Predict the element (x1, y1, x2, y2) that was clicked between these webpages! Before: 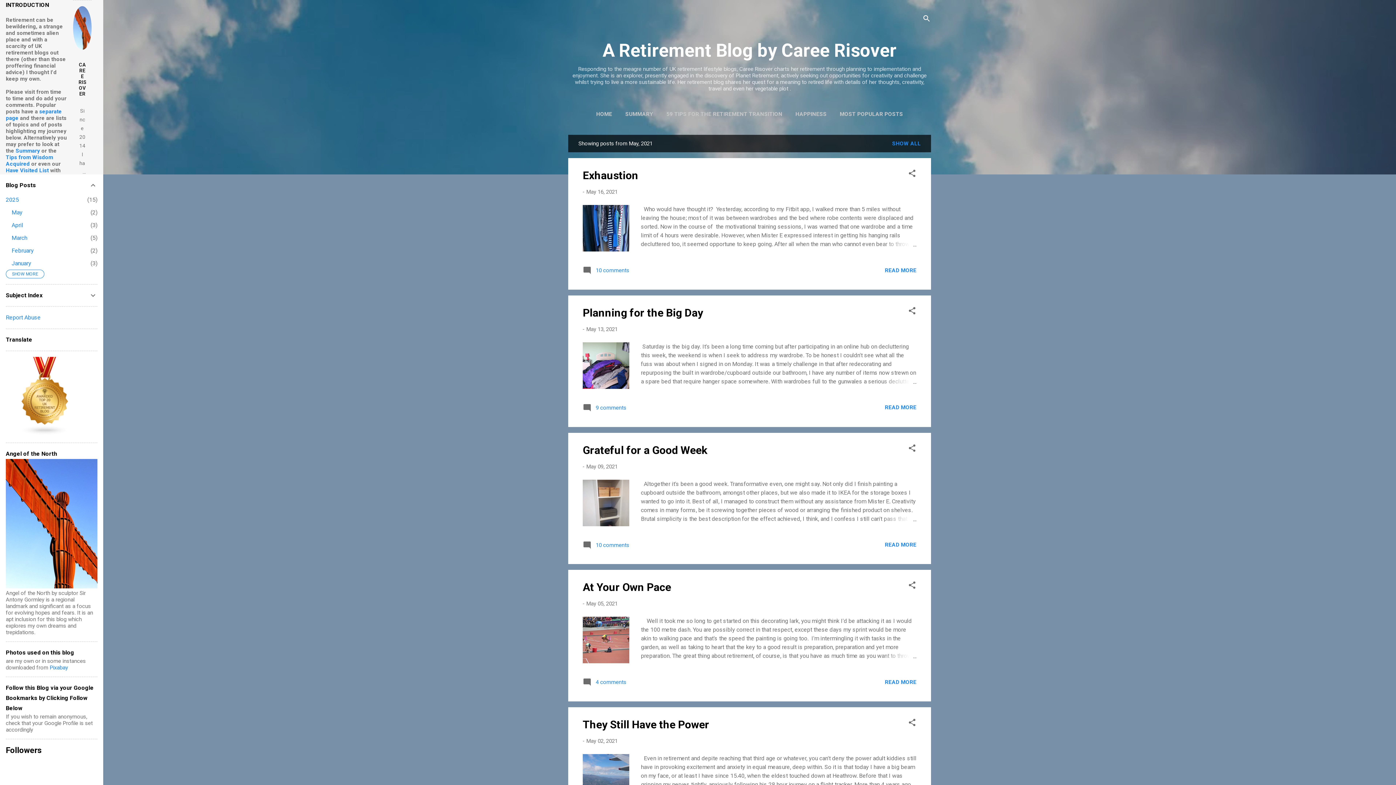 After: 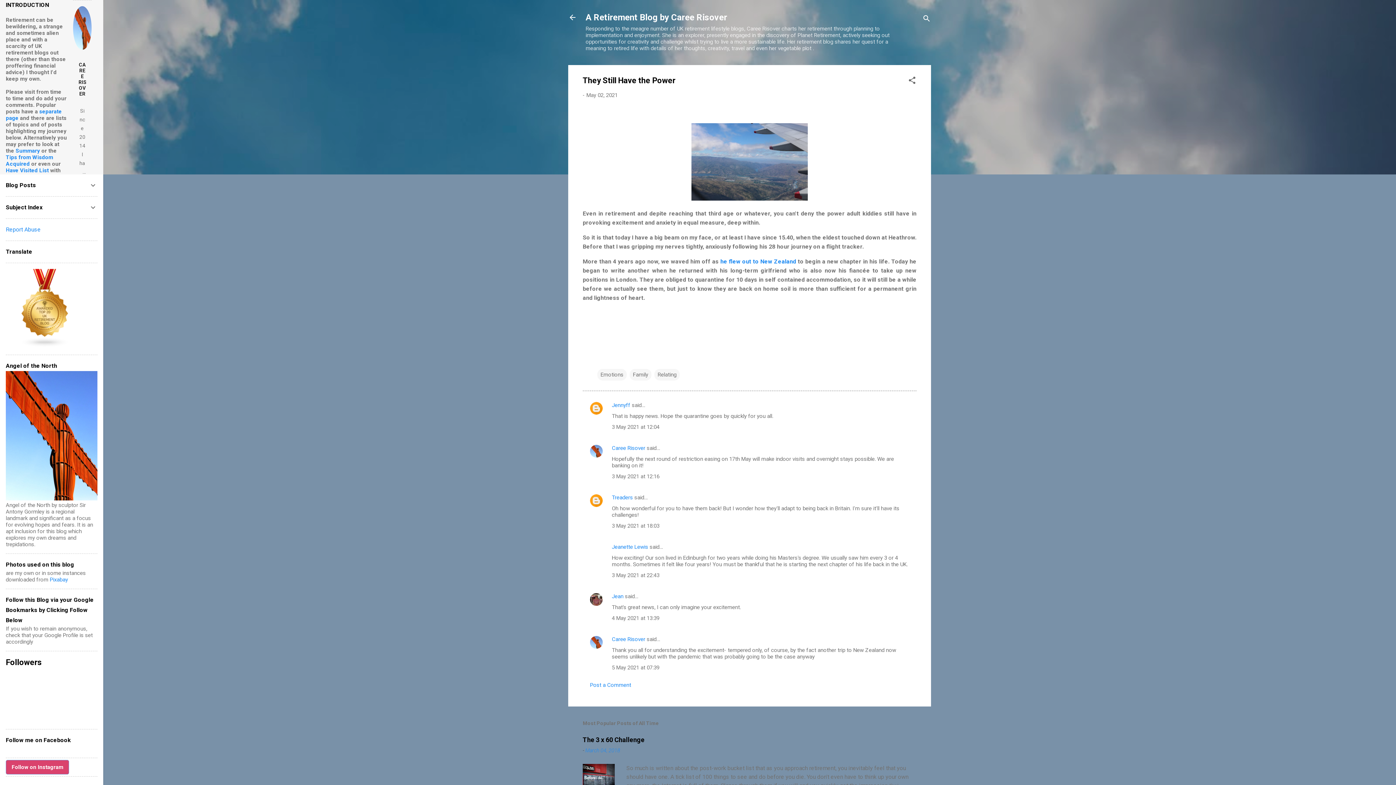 Action: label: May 02, 2021 bbox: (586, 738, 617, 744)